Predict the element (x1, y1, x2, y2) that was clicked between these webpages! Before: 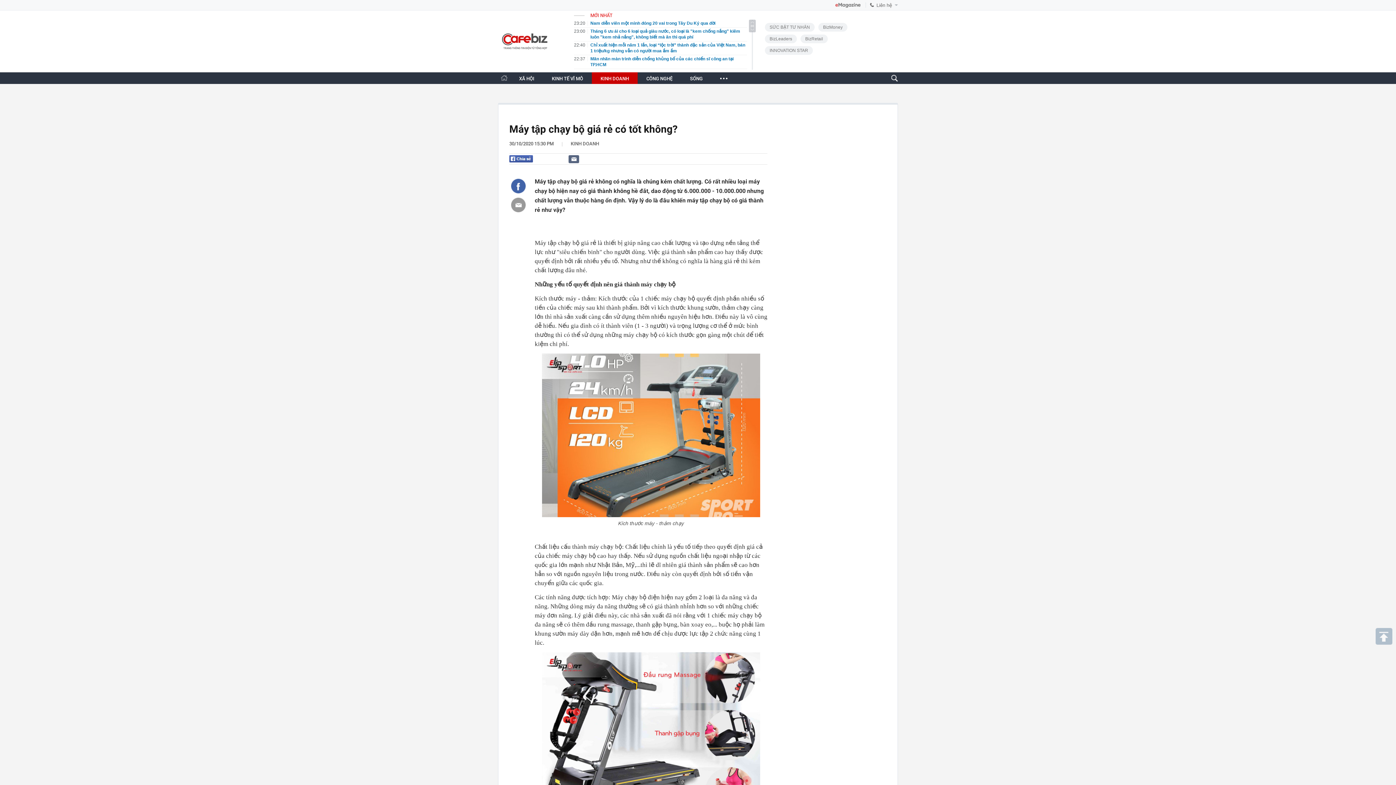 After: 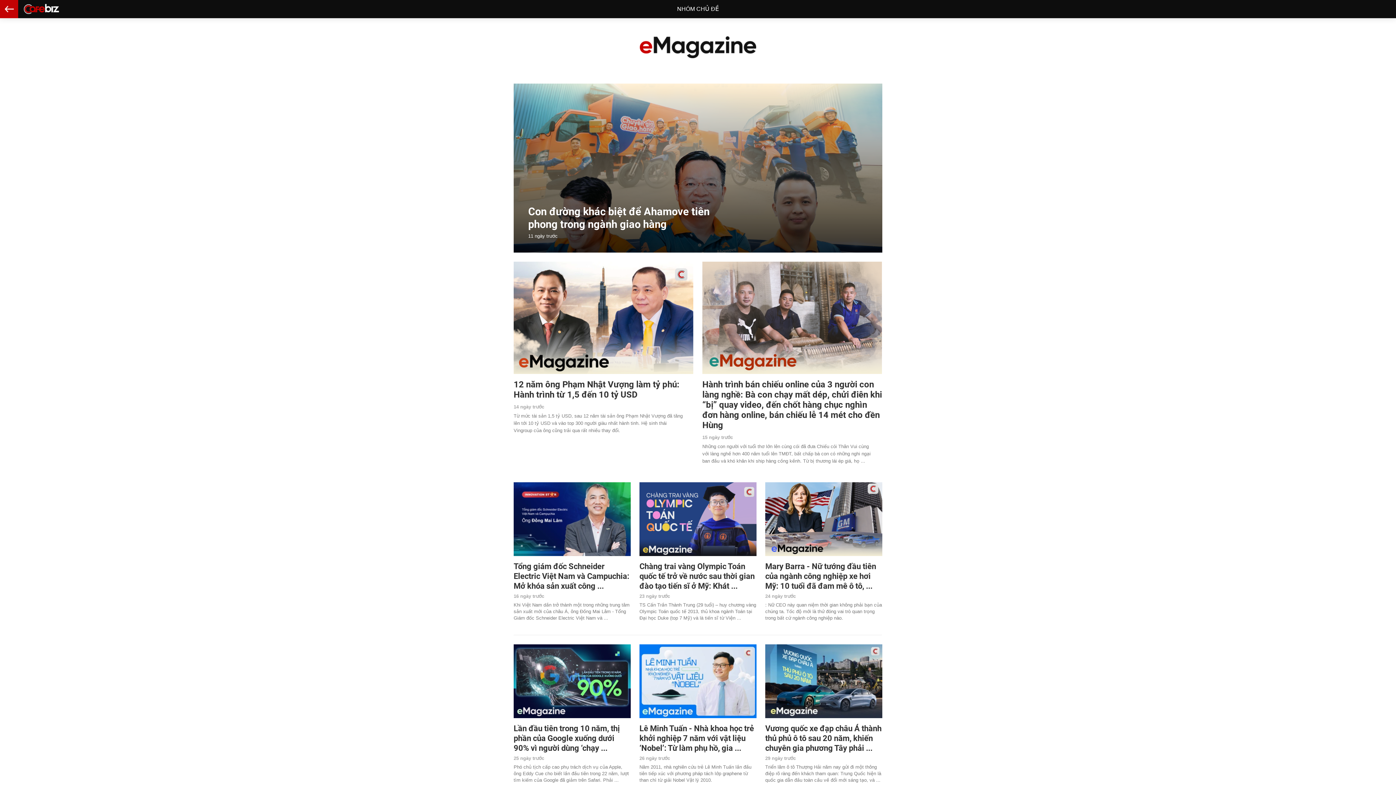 Action: bbox: (835, 2, 860, 7)